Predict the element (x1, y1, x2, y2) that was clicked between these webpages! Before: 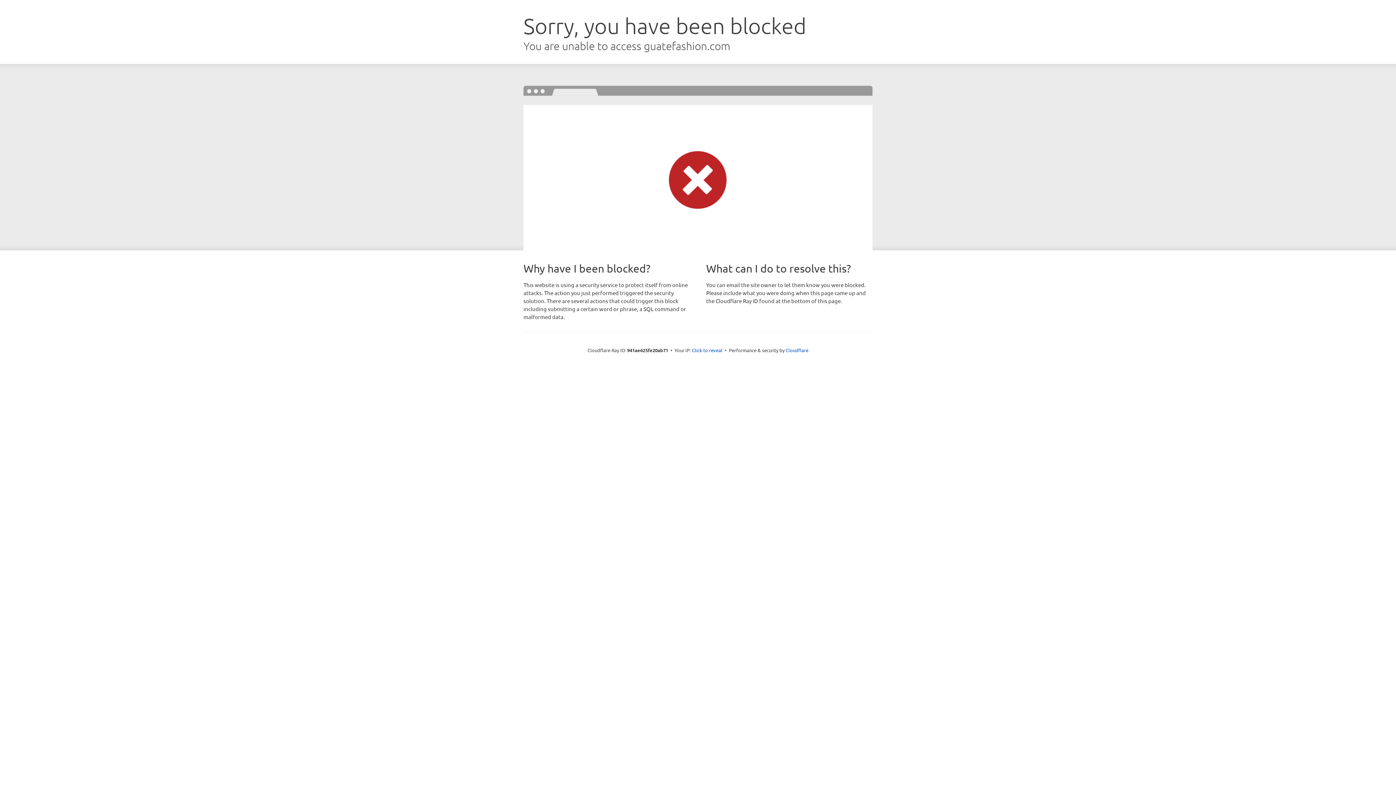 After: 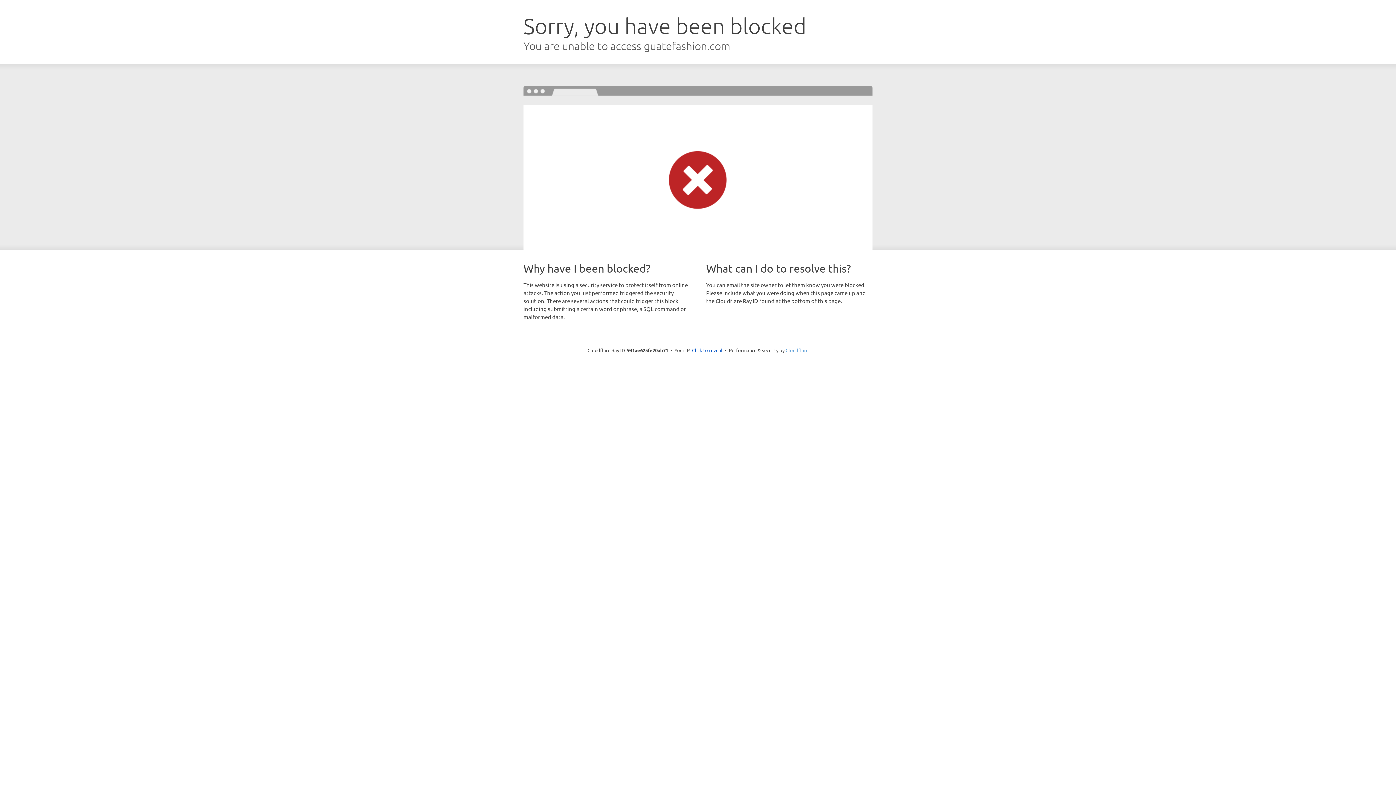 Action: label: Cloudflare bbox: (785, 347, 808, 353)